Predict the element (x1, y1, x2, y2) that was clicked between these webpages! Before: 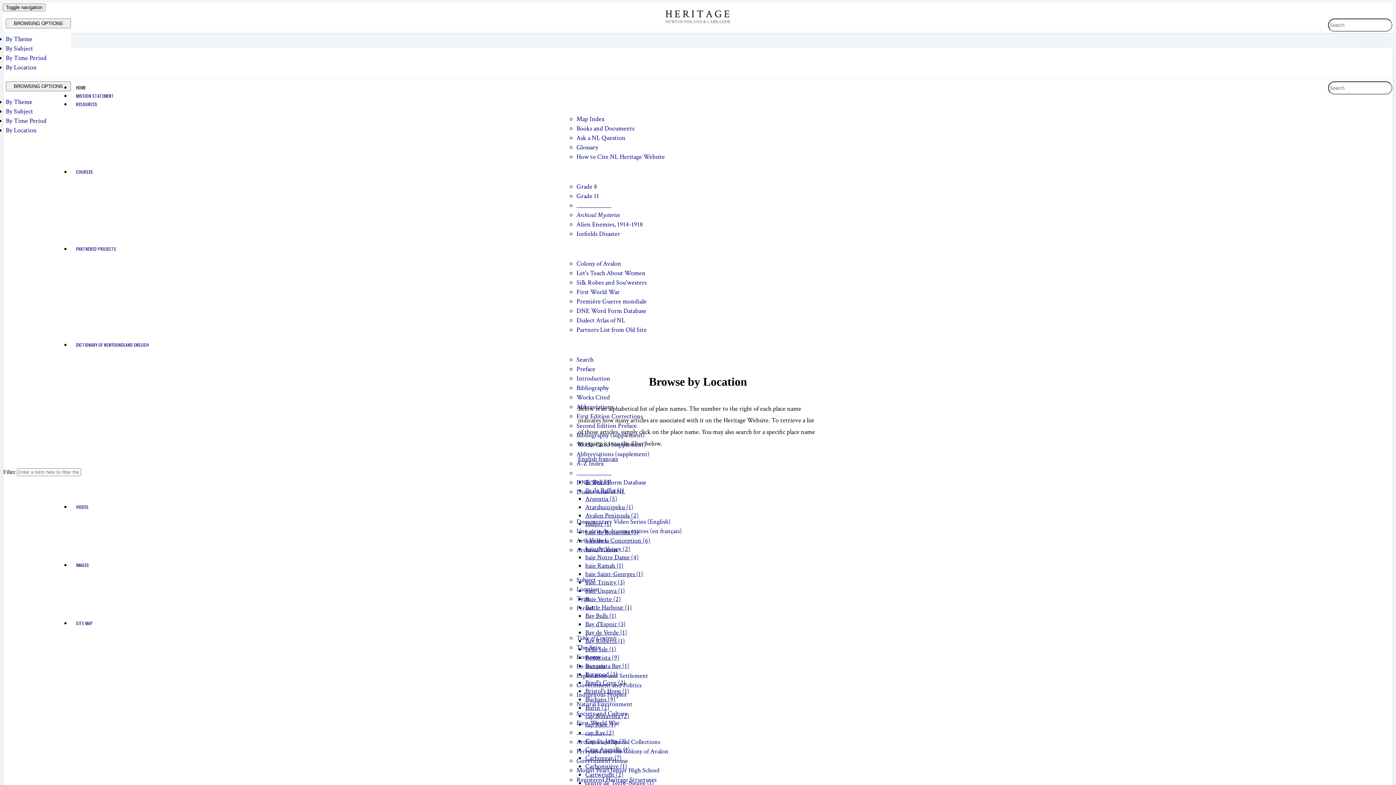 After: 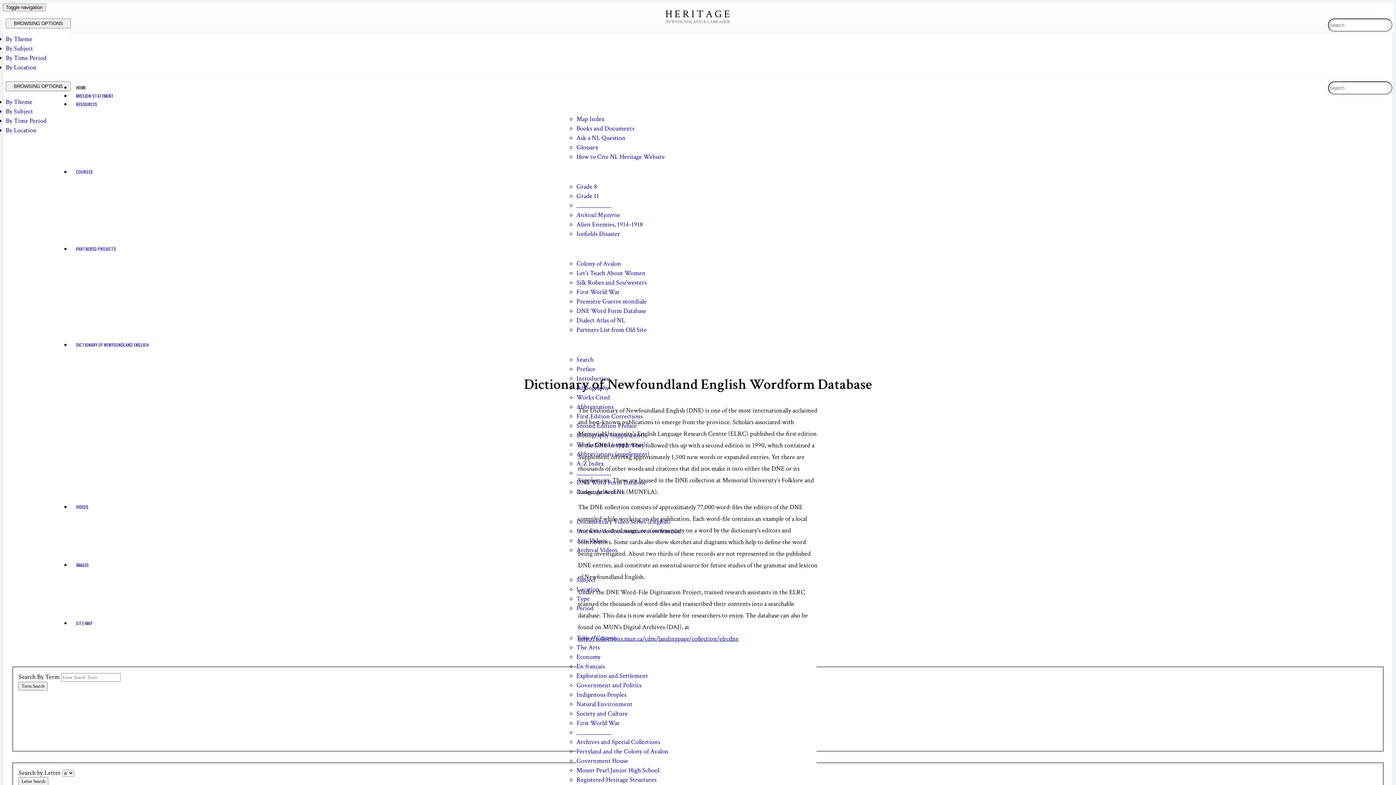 Action: bbox: (576, 306, 646, 315) label: DNE Word Form Database